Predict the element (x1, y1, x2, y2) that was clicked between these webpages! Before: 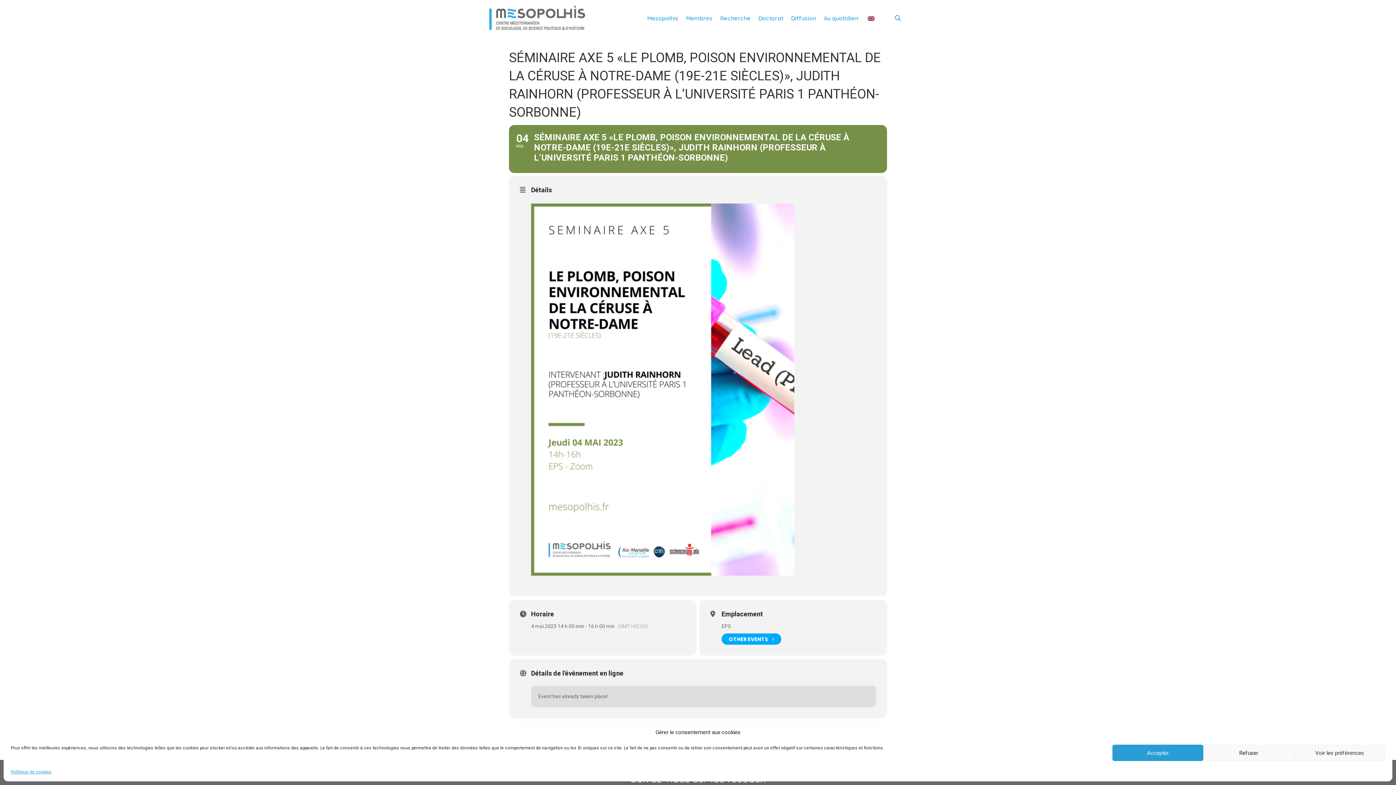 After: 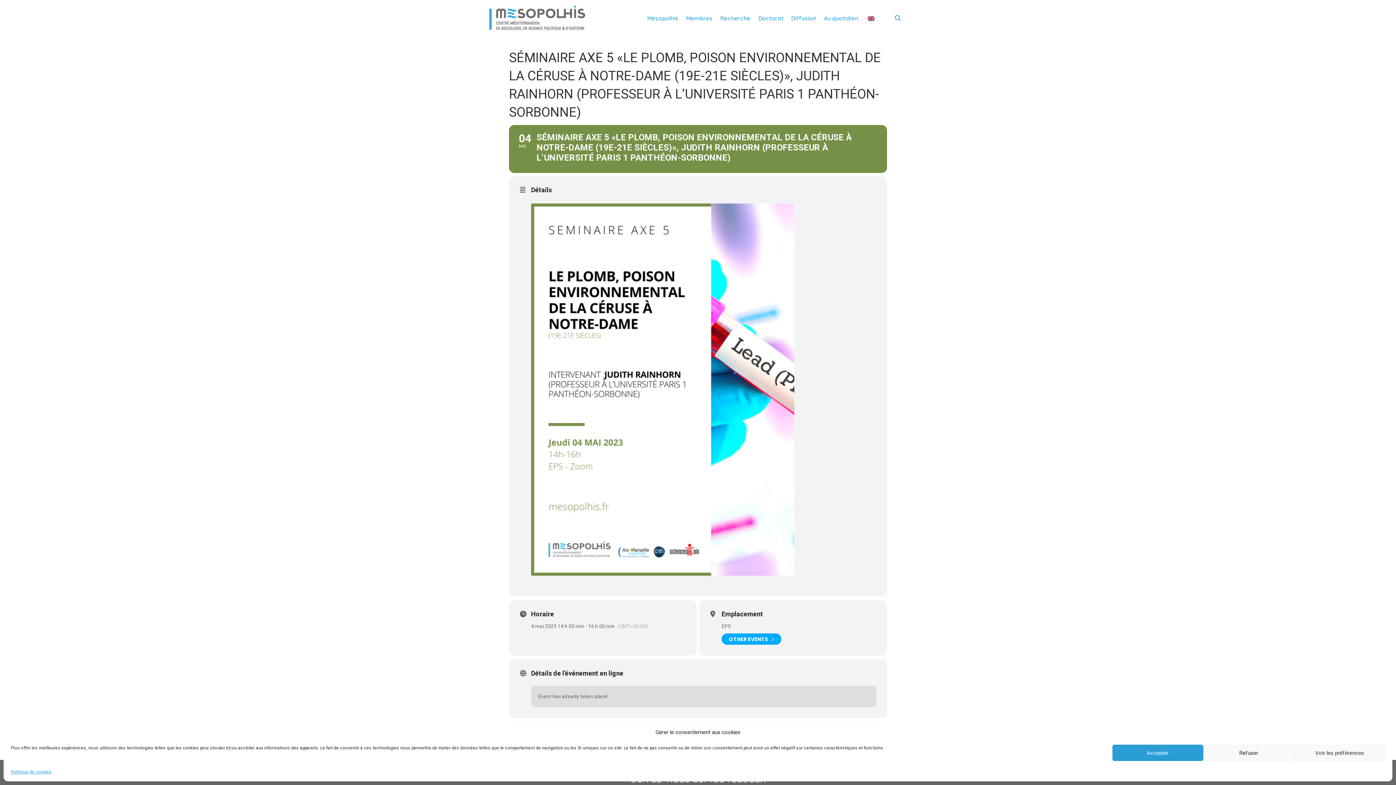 Action: label: 04
MAI
SÉMINAIRE AXE 5 «LE PLOMB, POISON ENVIRONNEMENTAL DE LA CÉRUSE À NOTRE-DAME (19E-21E SIÈCLES)», JUDITH RAINHORN (PROFESSEUR À L’UNIVERSITÉ PARIS 1 PANTHÉON-SORBONNE) bbox: (509, 125, 887, 173)